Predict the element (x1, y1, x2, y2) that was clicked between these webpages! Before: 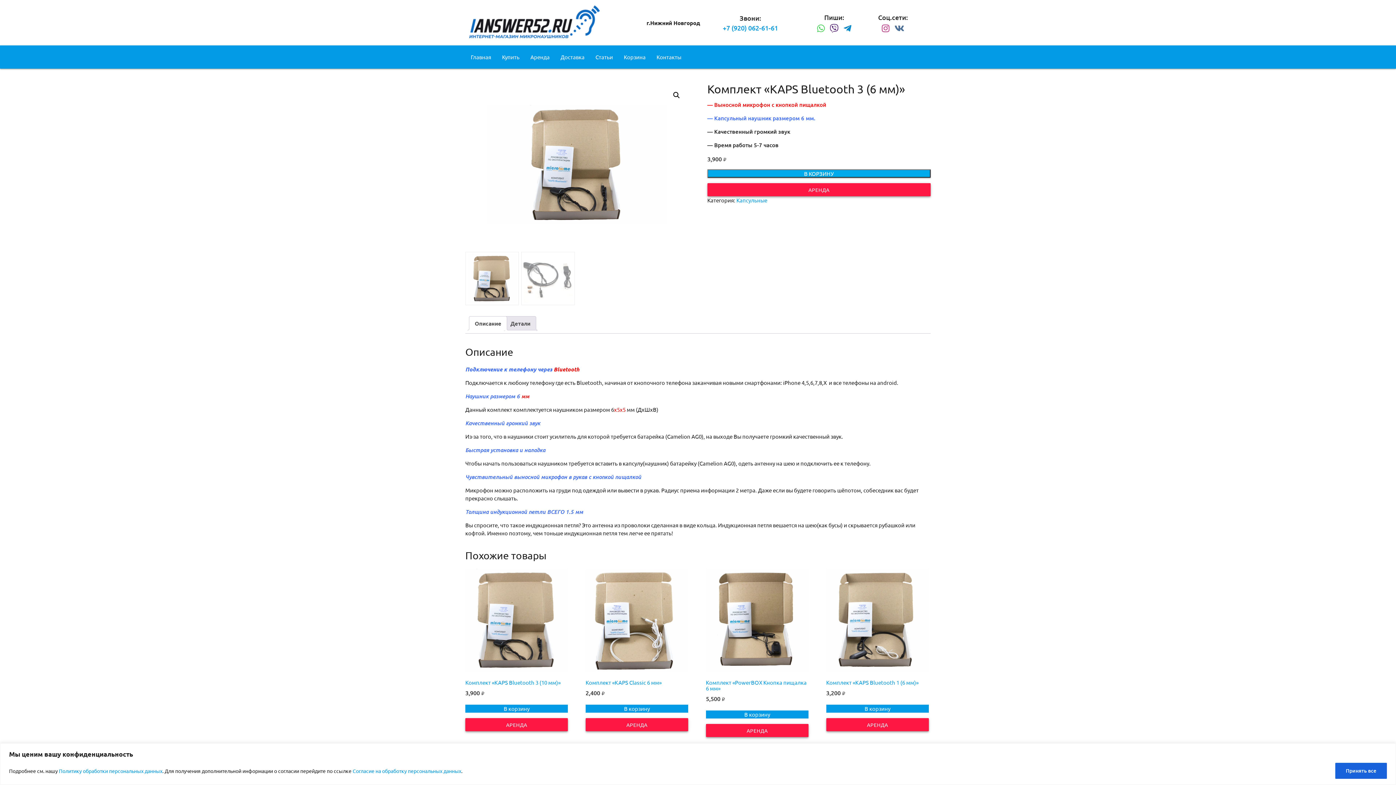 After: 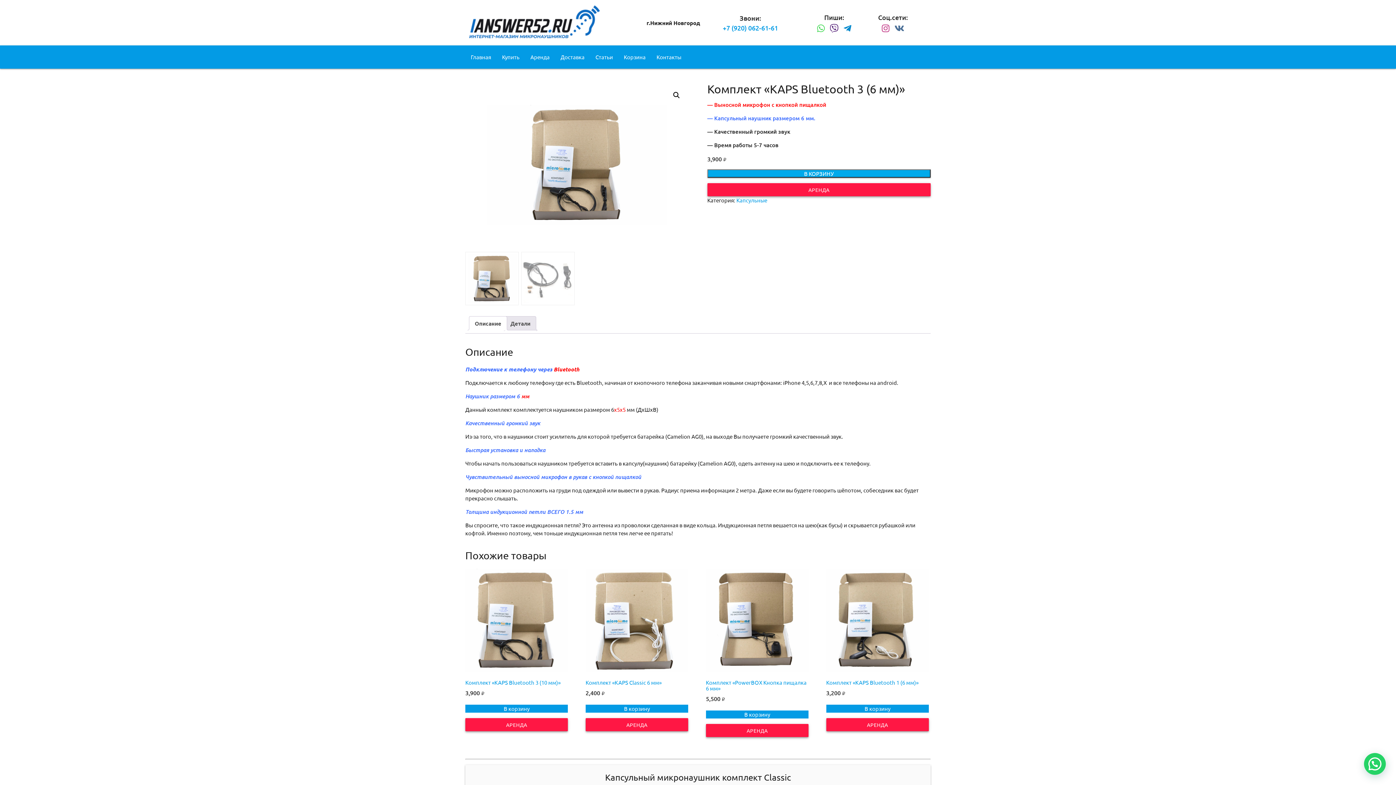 Action: label: Принять все bbox: (1335, 763, 1387, 779)